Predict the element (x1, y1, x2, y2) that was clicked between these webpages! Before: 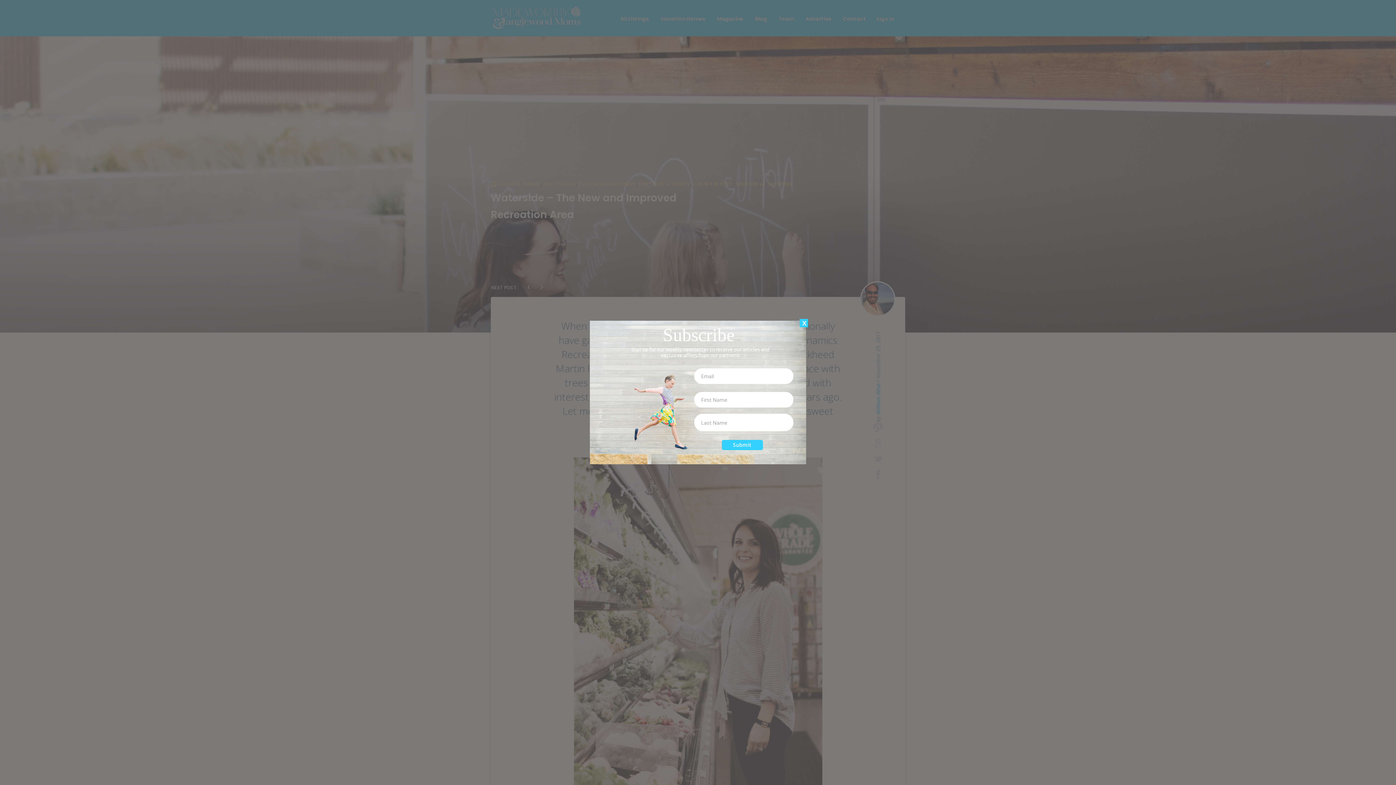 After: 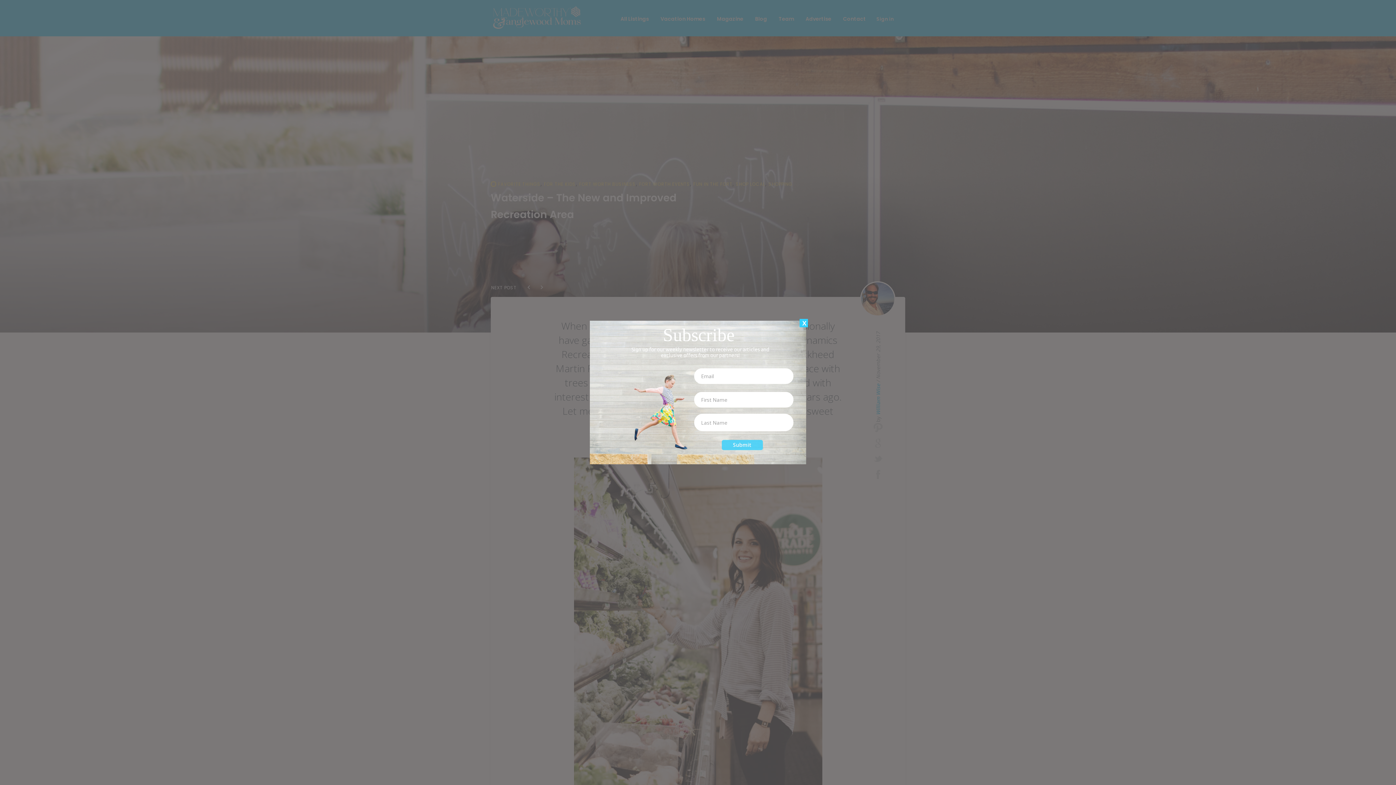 Action: label: Submit bbox: (722, 440, 763, 450)